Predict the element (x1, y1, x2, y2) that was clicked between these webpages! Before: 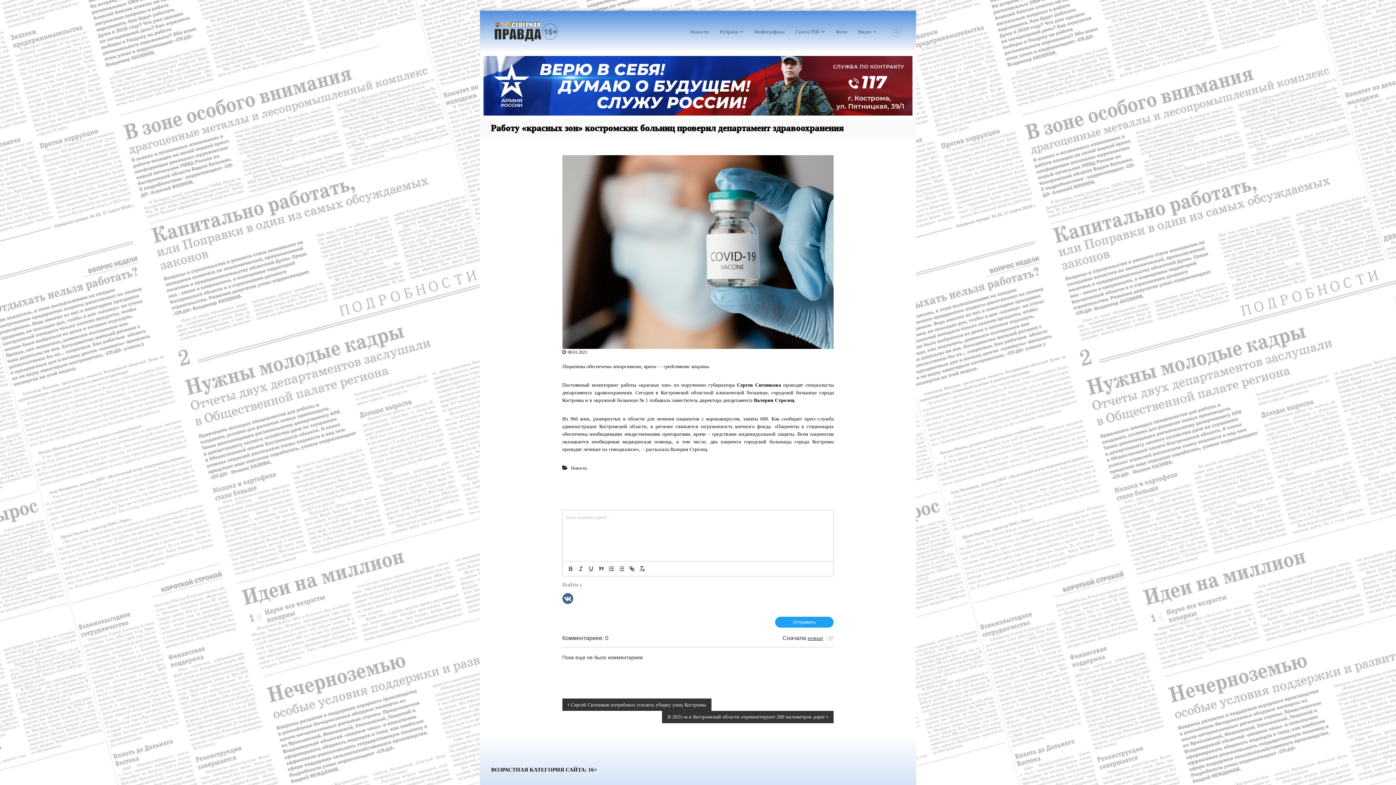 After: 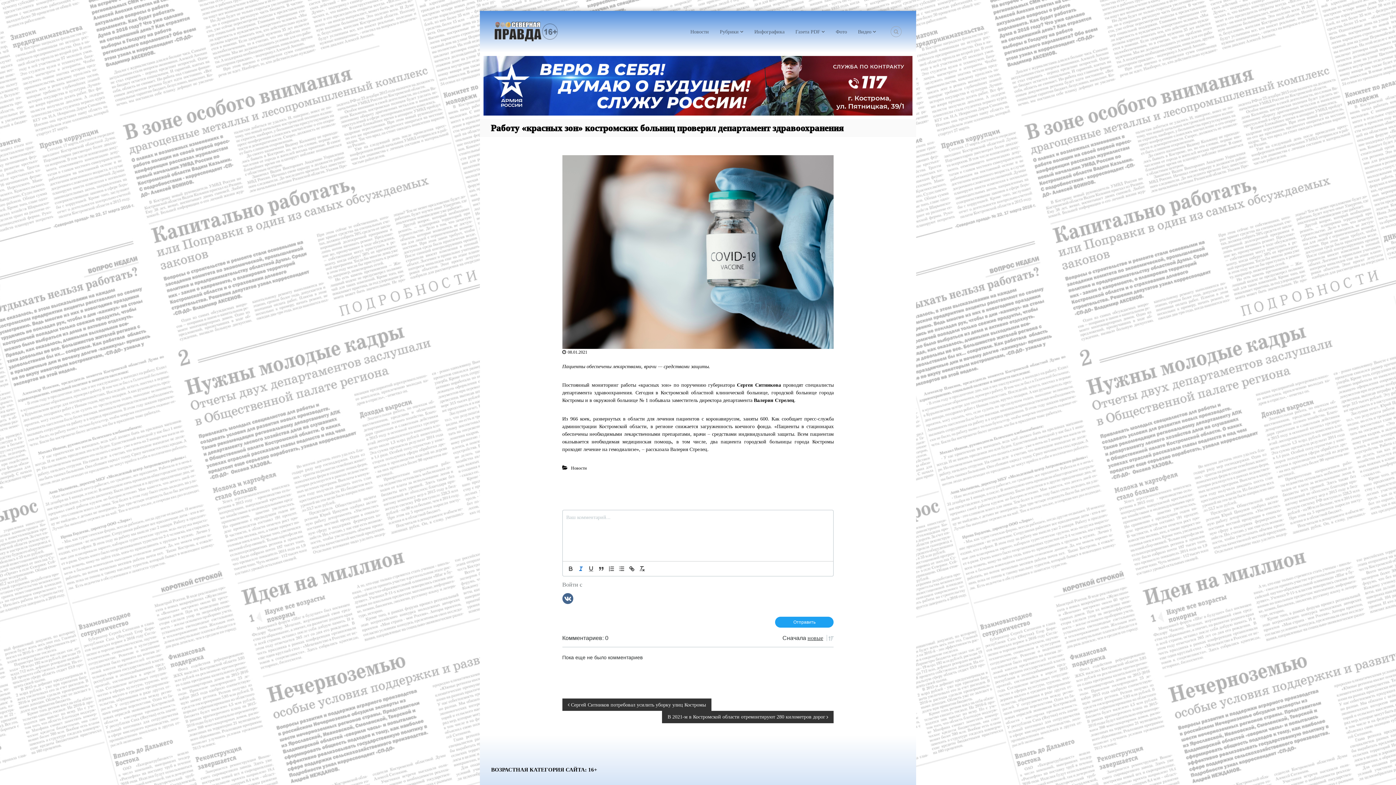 Action: bbox: (575, 564, 586, 573)